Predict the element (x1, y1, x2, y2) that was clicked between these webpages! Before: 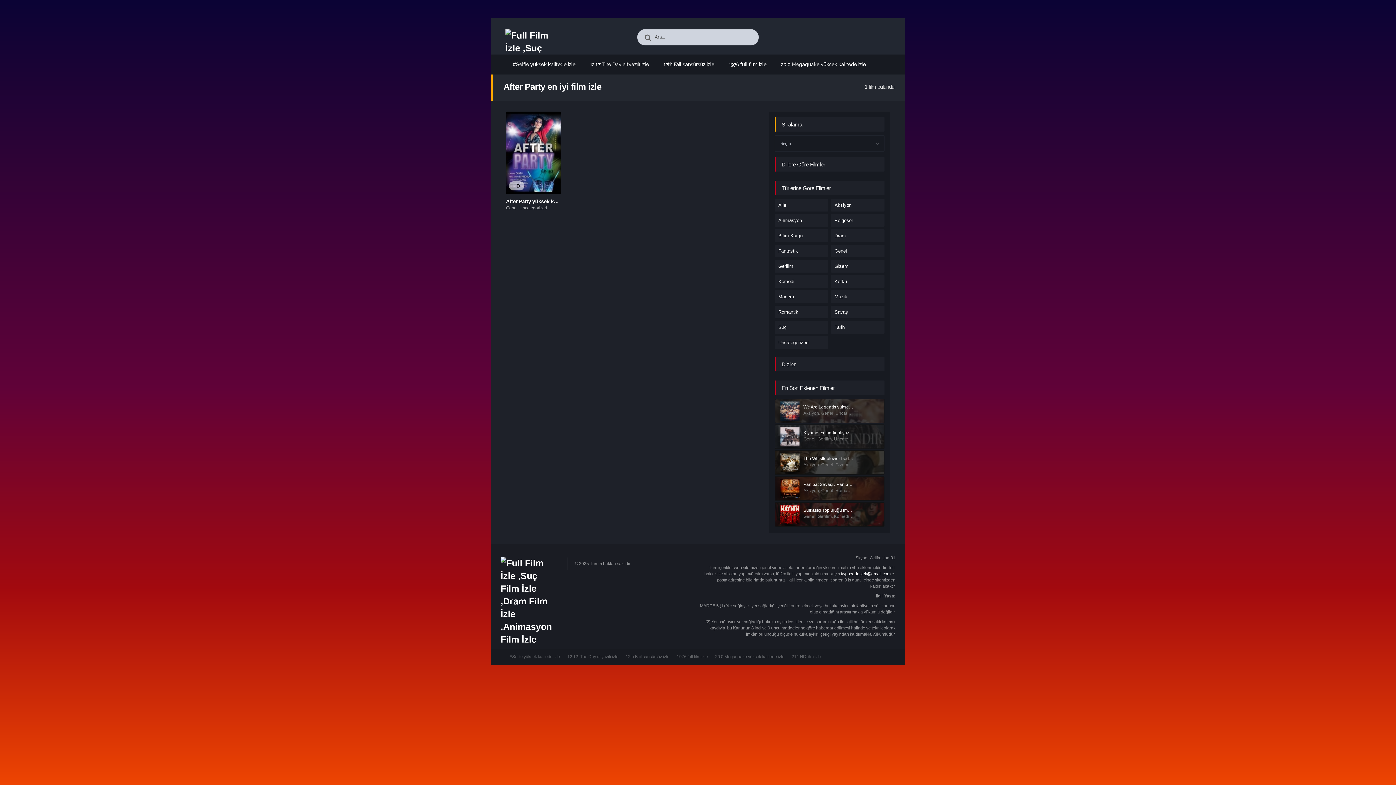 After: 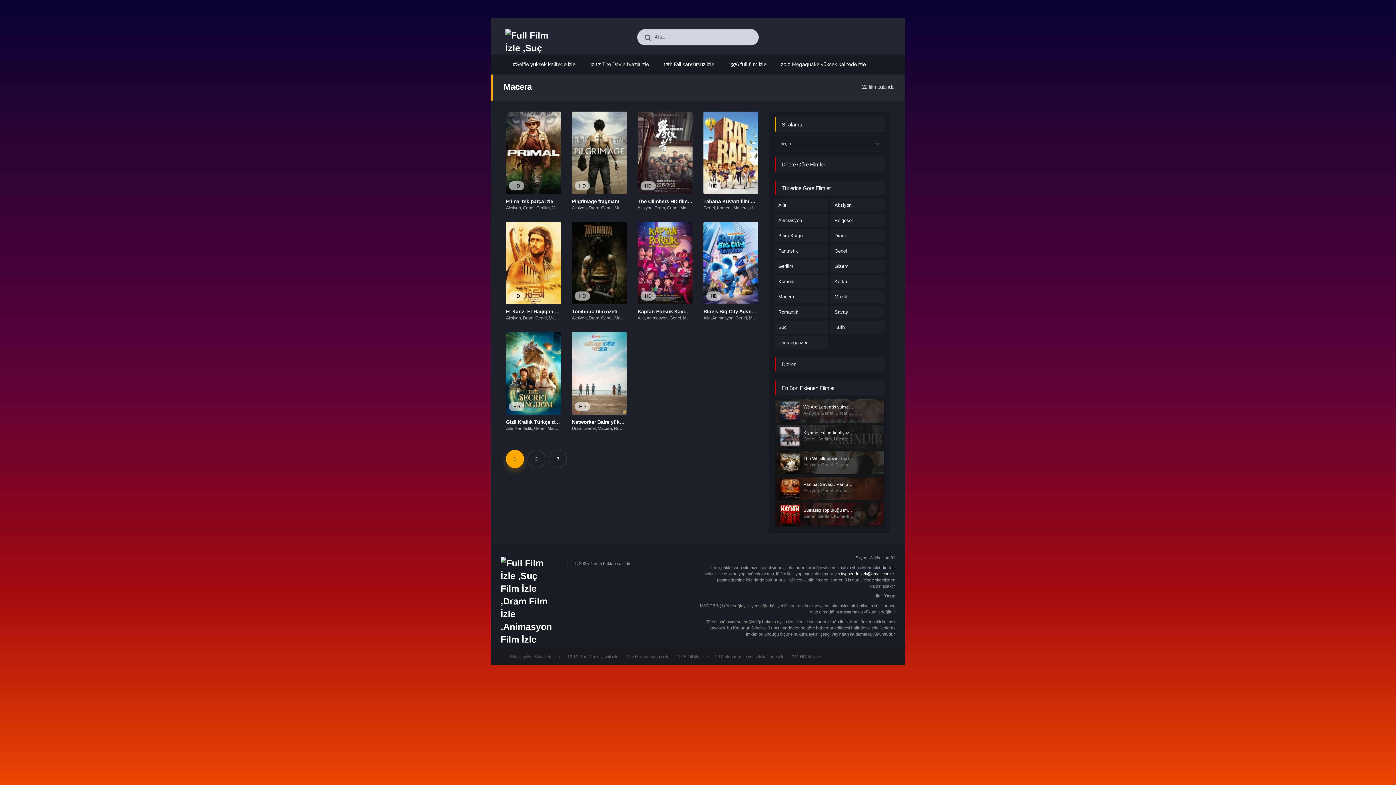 Action: label: Macera bbox: (774, 290, 828, 303)